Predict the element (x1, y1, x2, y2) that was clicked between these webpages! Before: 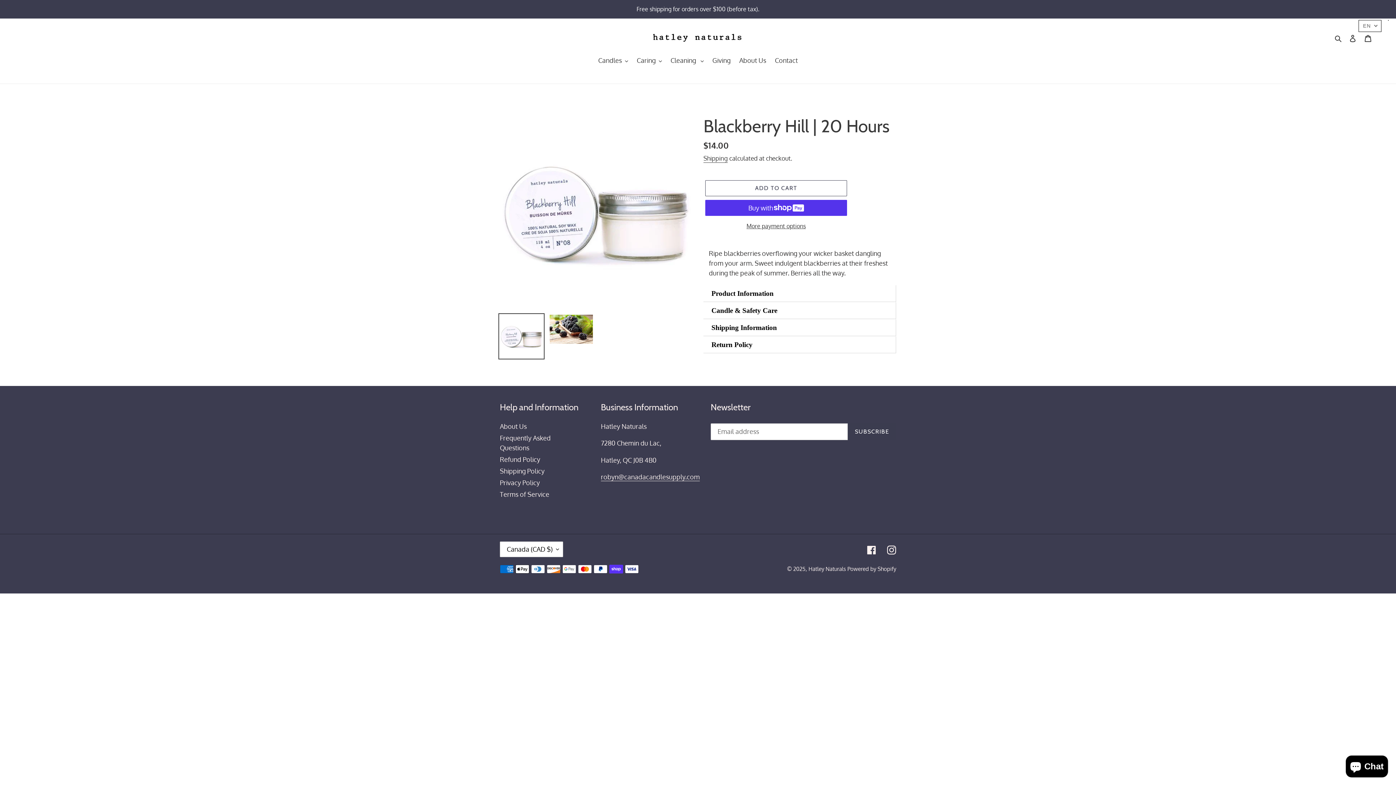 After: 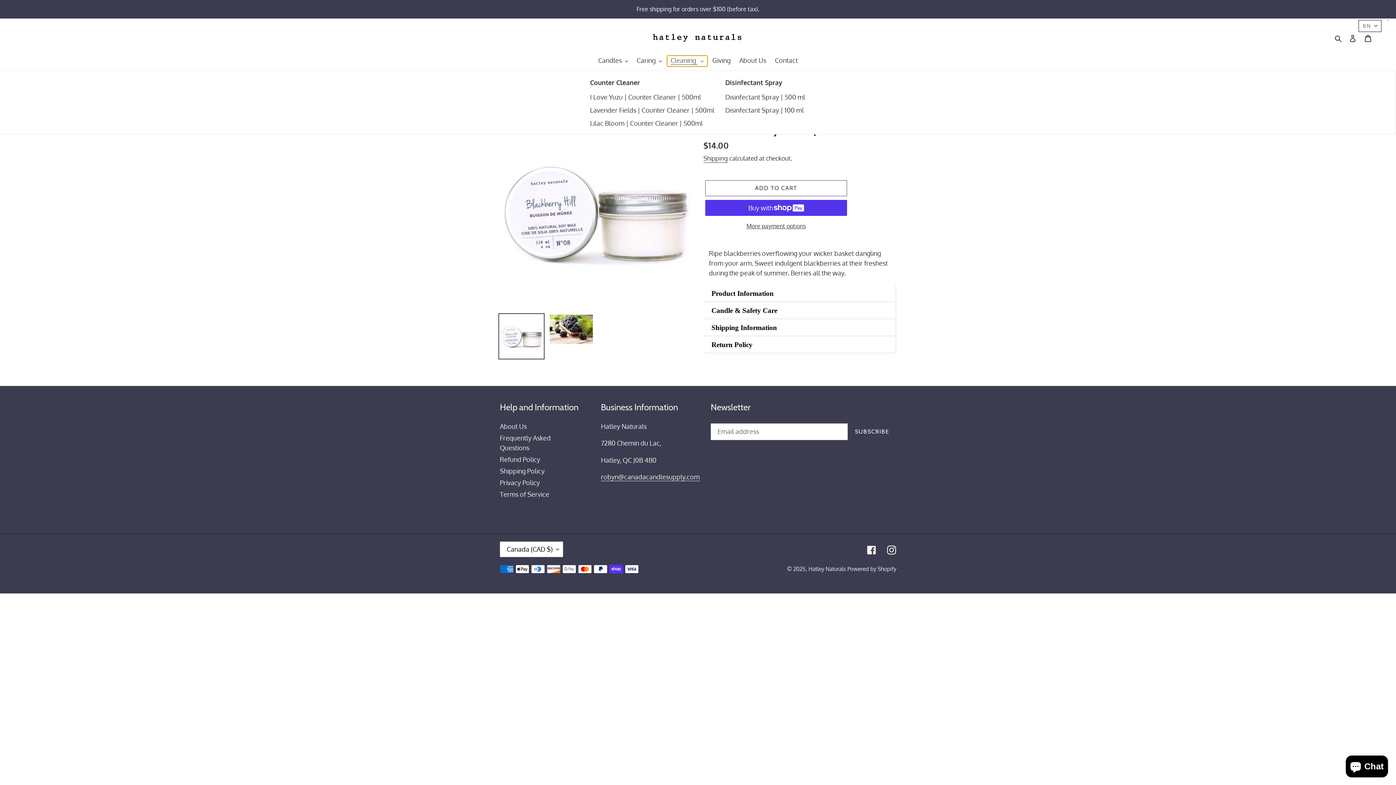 Action: label: Cleaning  bbox: (667, 55, 707, 66)